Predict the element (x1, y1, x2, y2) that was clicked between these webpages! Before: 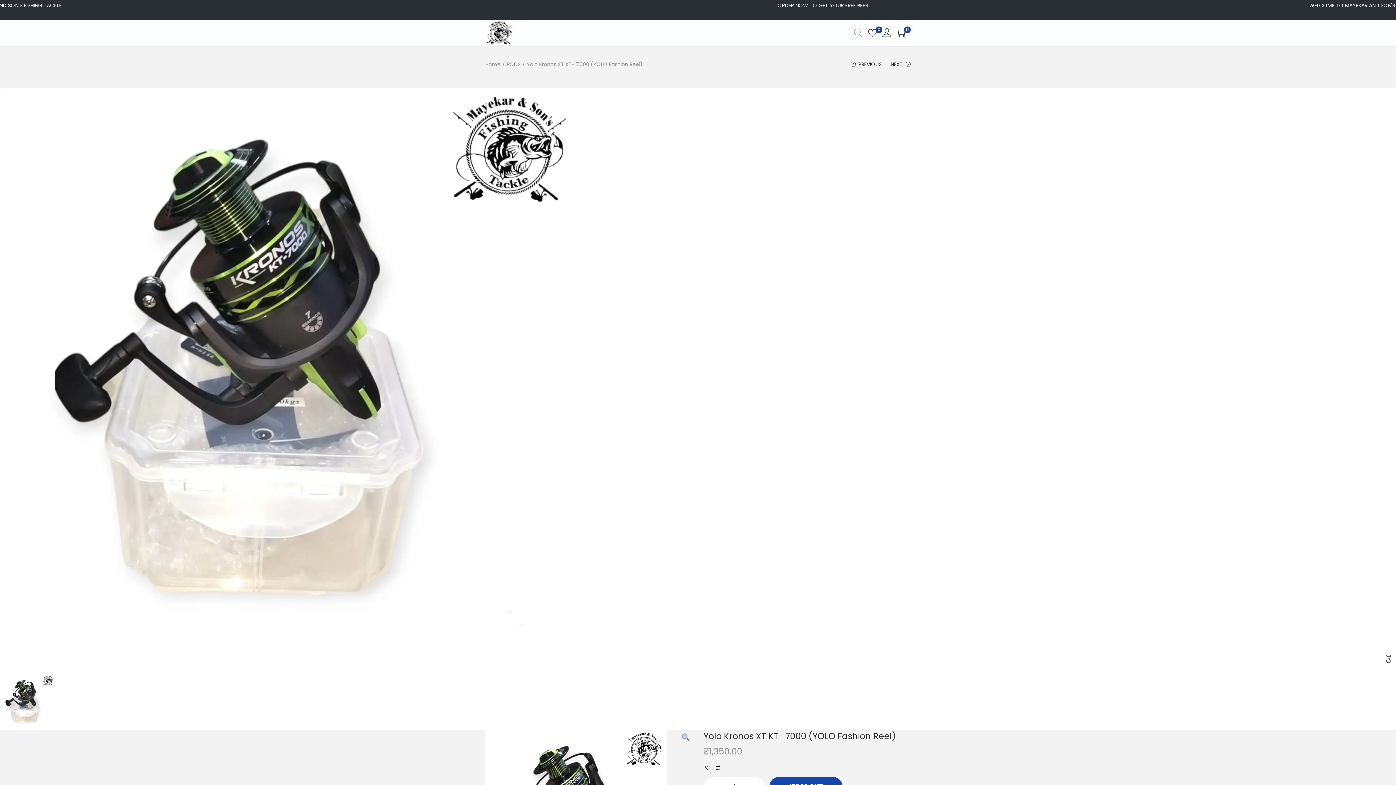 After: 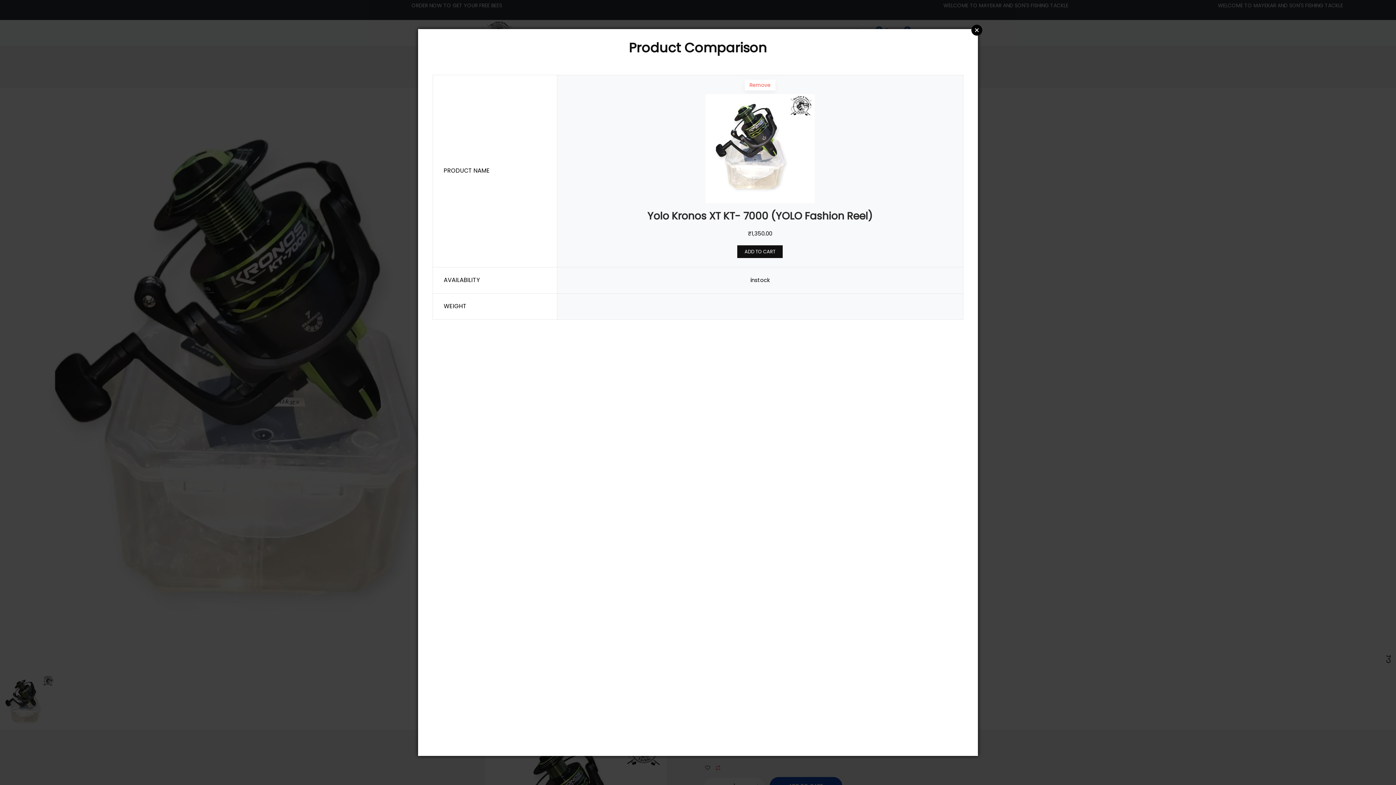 Action: bbox: (713, 762, 722, 774)